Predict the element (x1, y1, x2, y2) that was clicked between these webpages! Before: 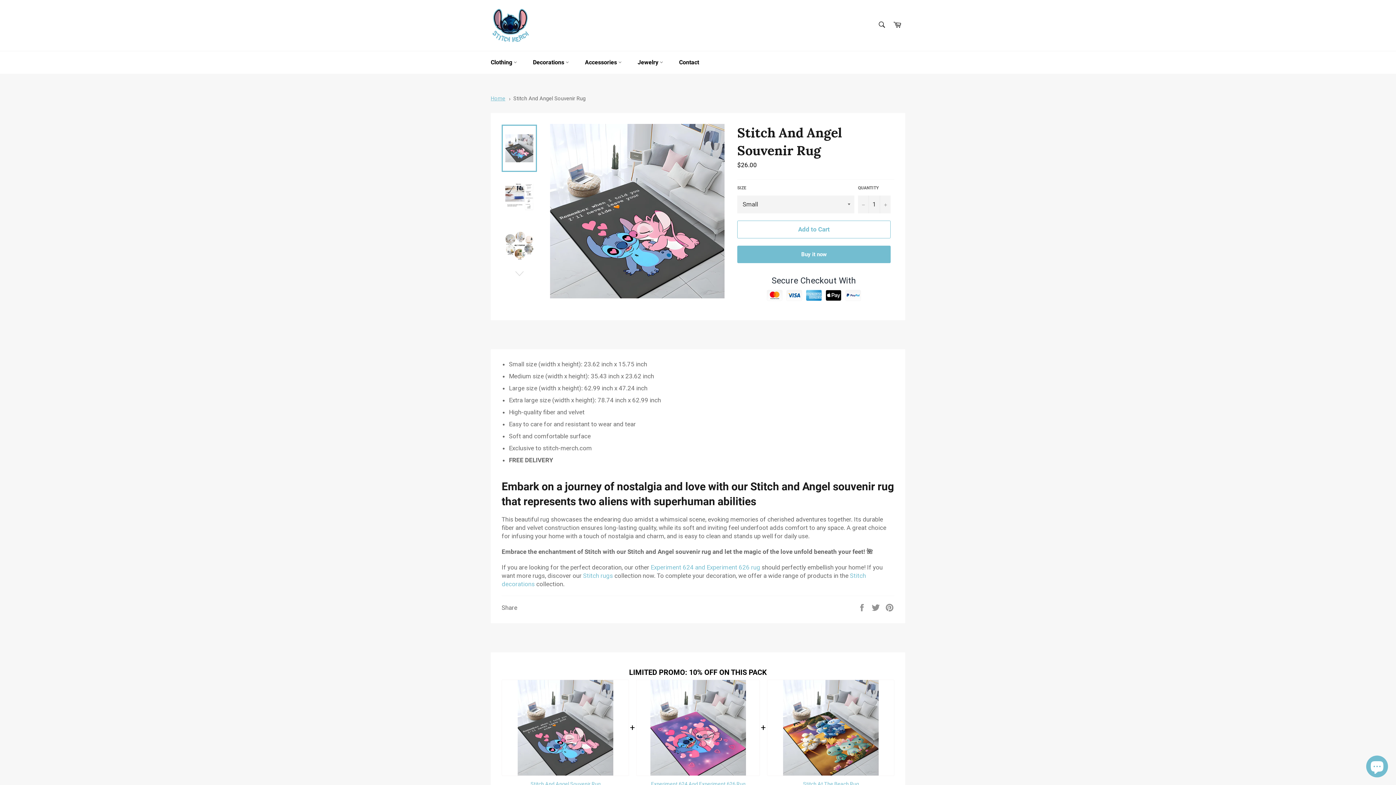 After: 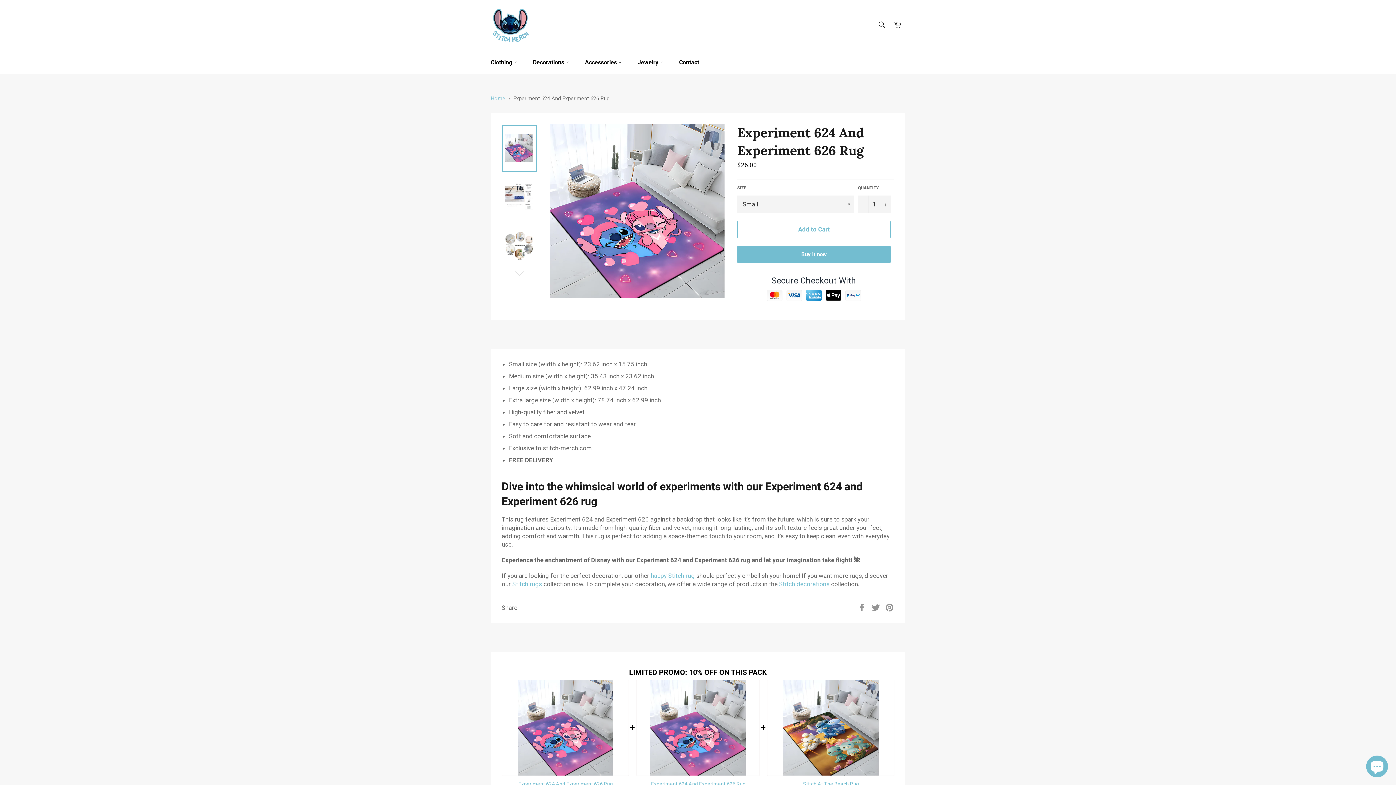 Action: label: Experiment 624 and Experiment 626 rug  bbox: (650, 563, 761, 571)